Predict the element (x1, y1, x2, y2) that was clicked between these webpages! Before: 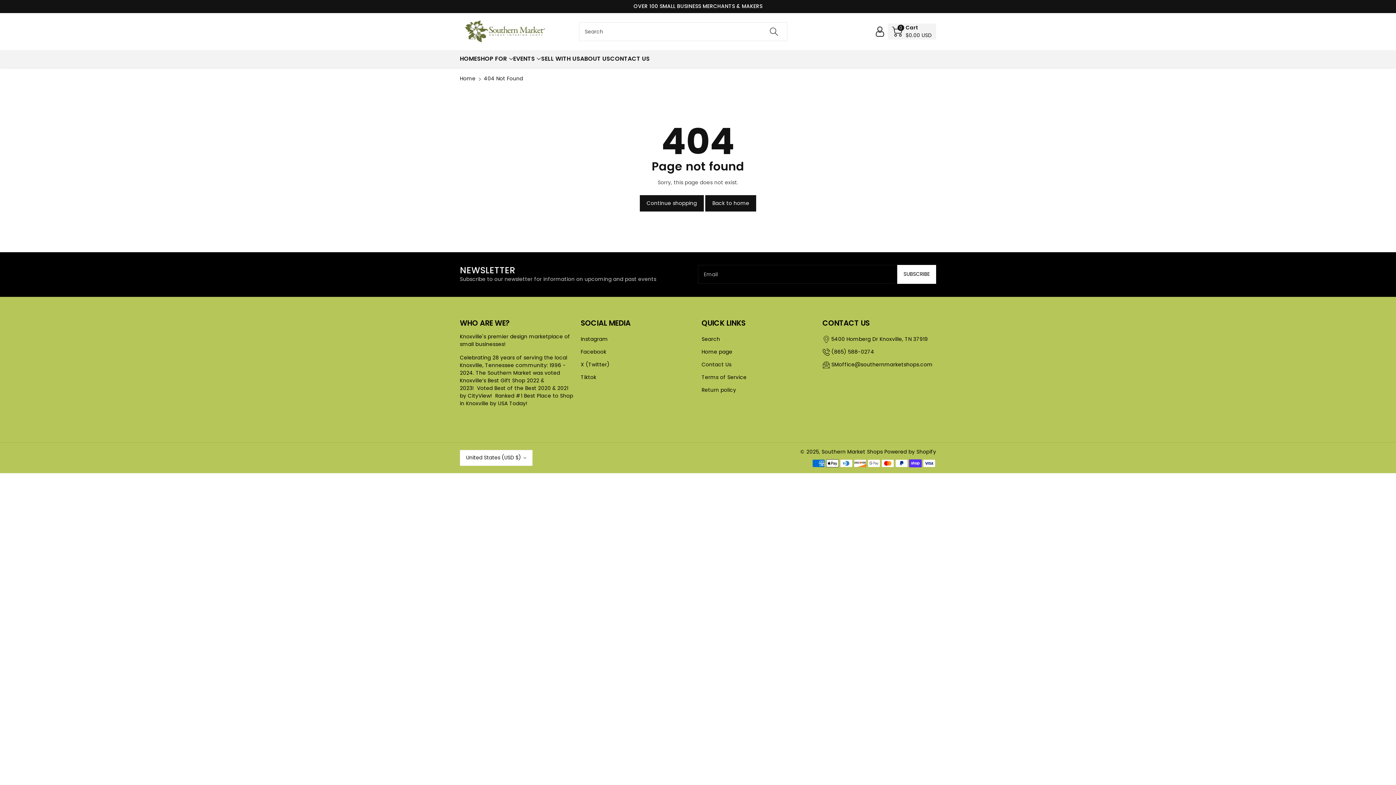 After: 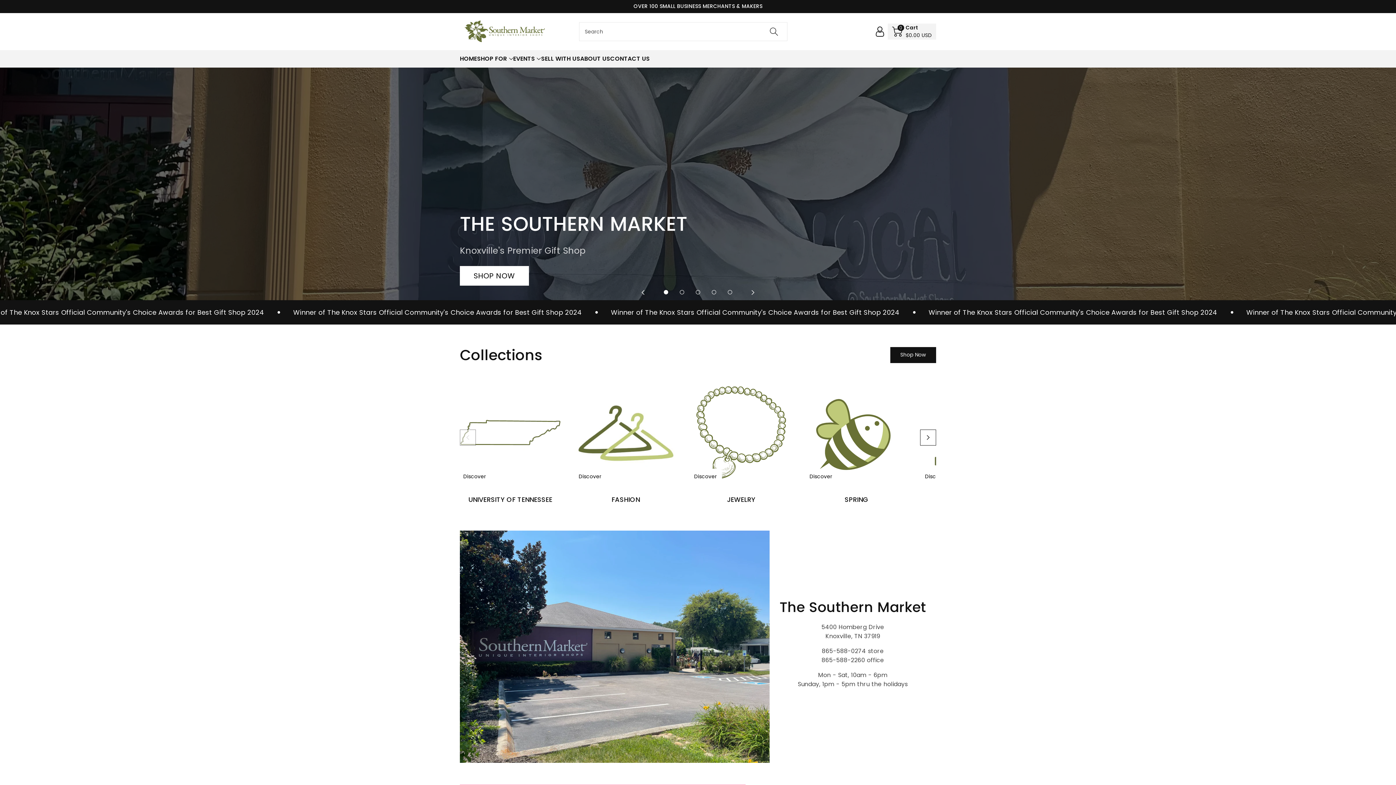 Action: label: Back to home bbox: (705, 195, 756, 211)